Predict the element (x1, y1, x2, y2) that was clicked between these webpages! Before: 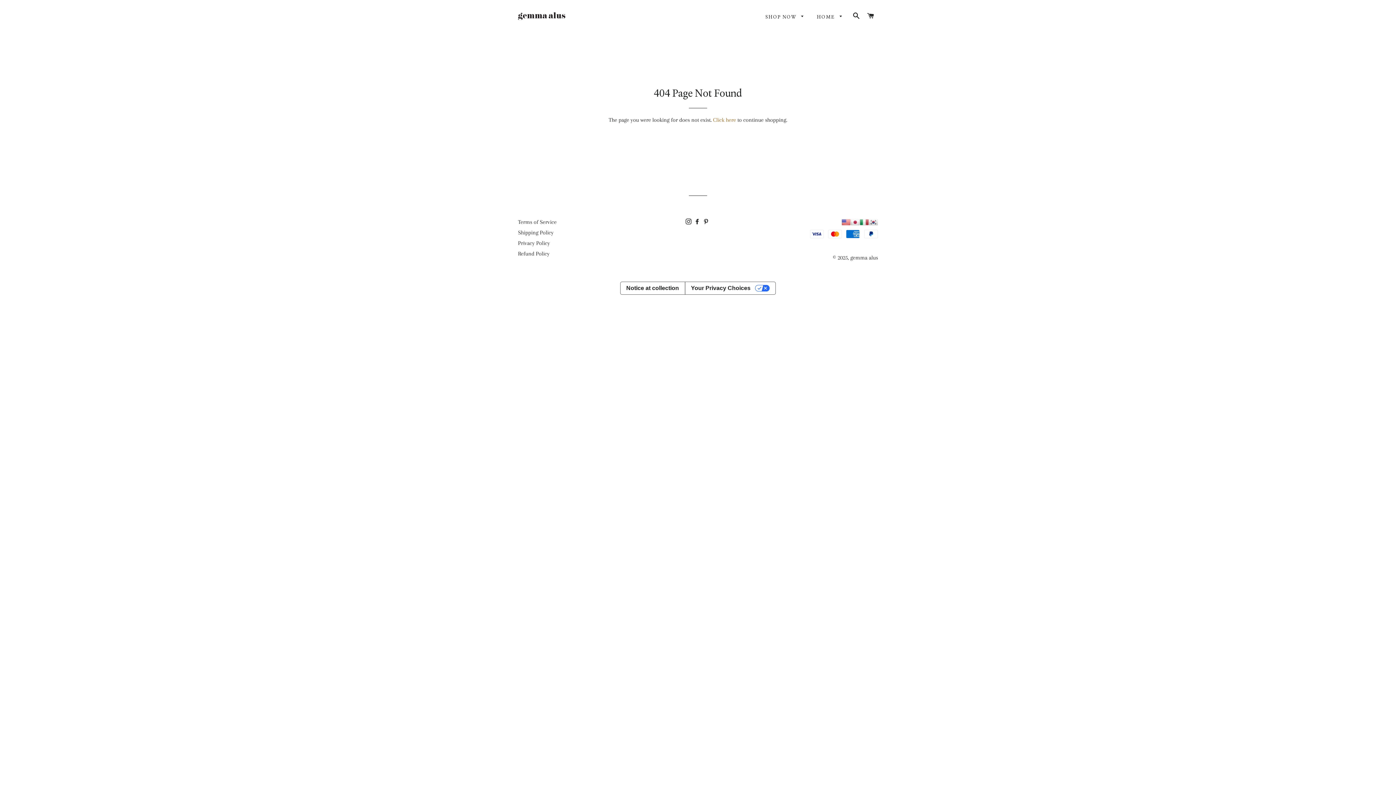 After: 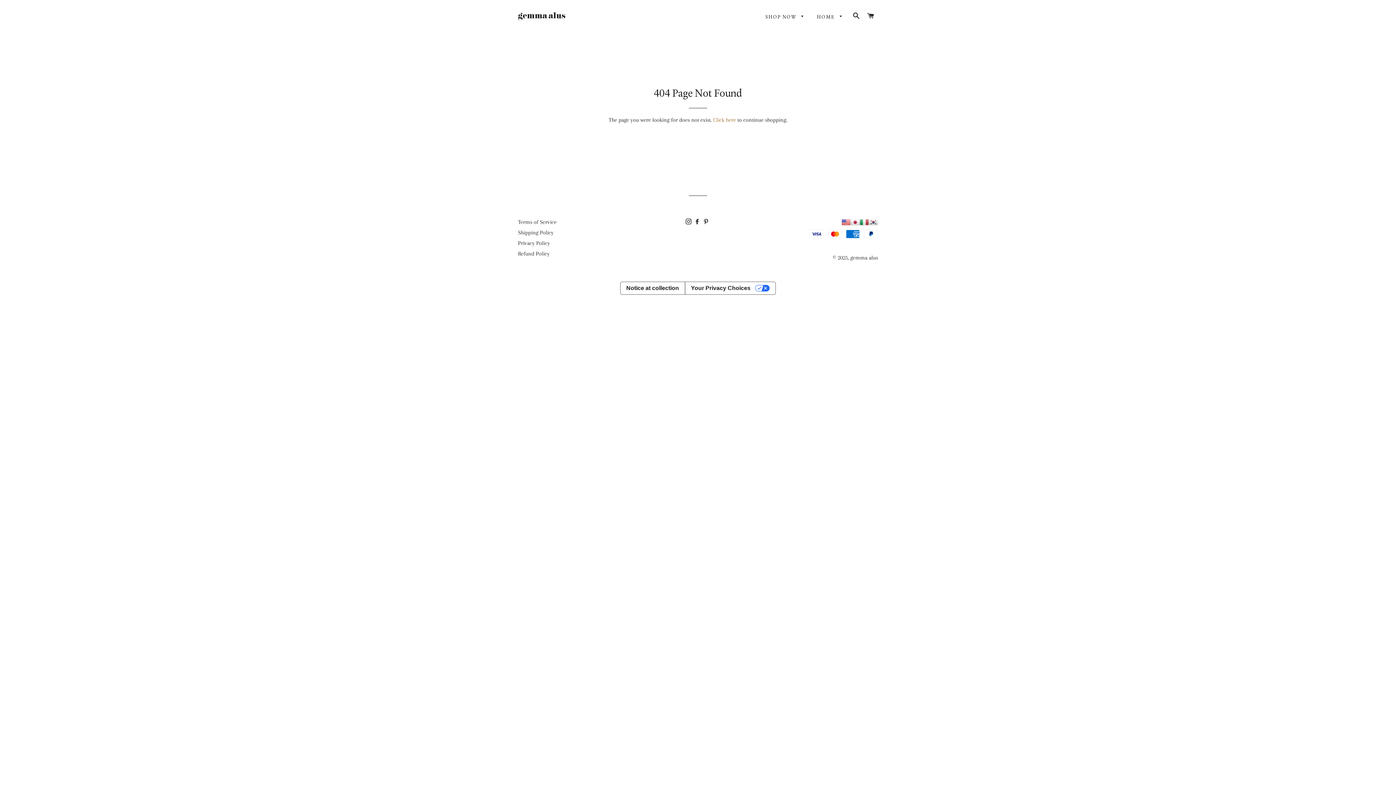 Action: bbox: (859, 221, 869, 228)